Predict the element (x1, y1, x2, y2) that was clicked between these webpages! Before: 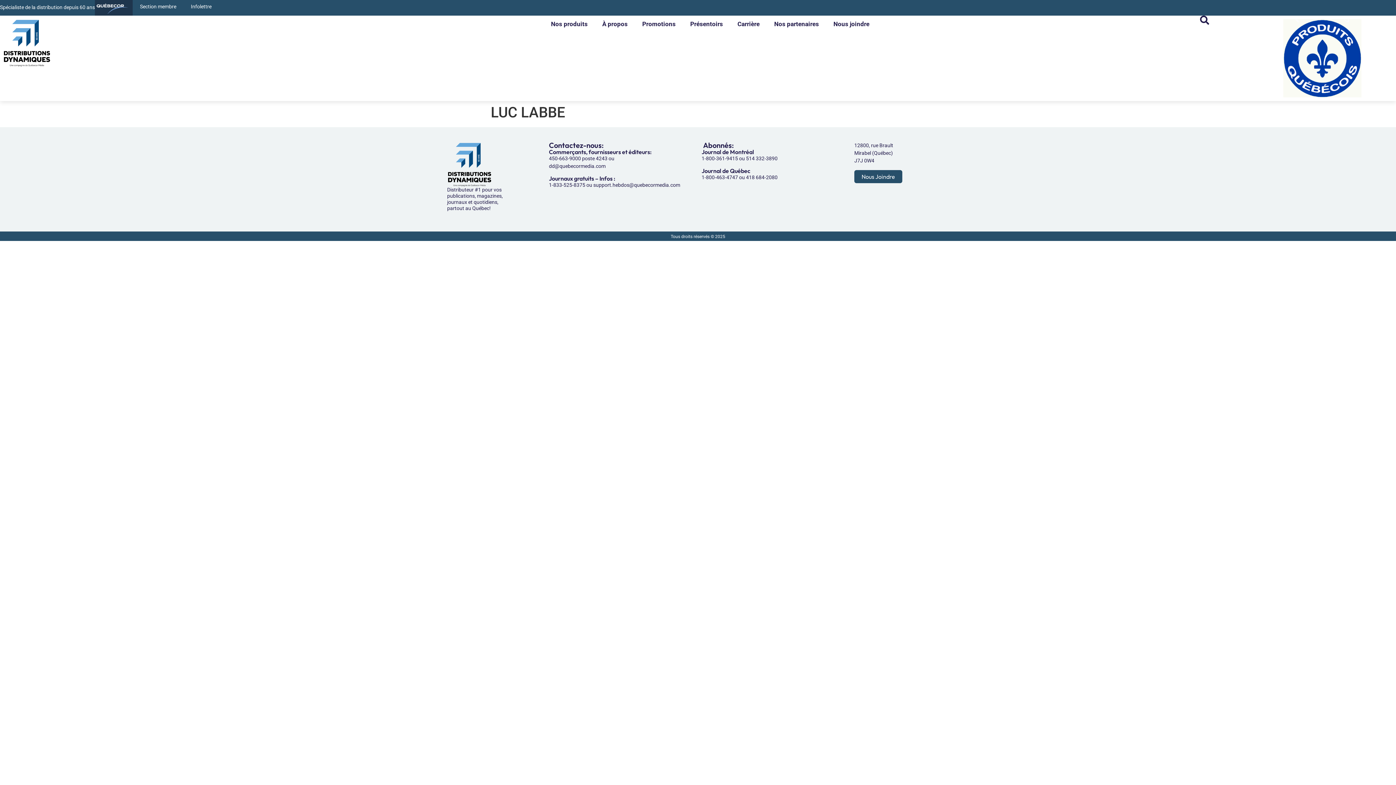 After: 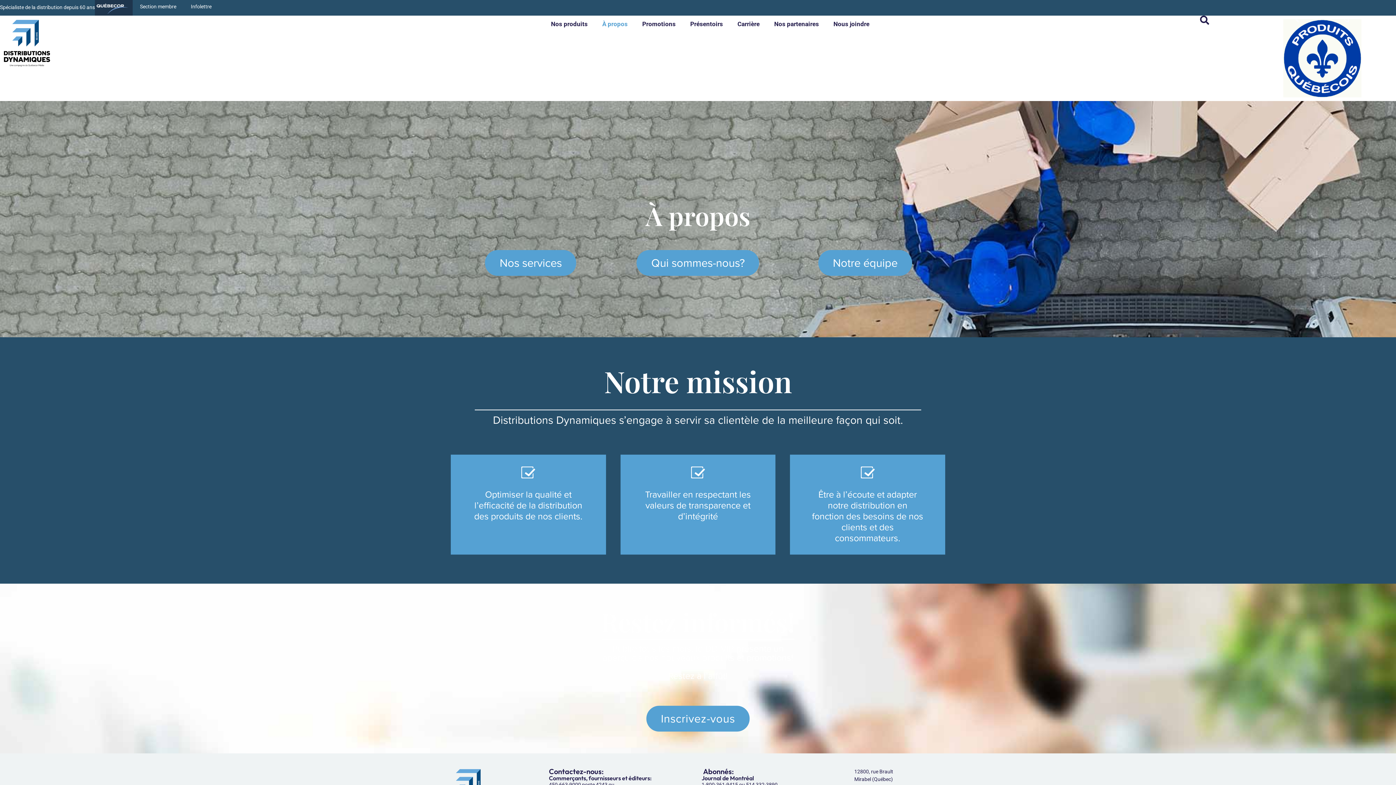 Action: bbox: (595, 15, 635, 32) label: À propos